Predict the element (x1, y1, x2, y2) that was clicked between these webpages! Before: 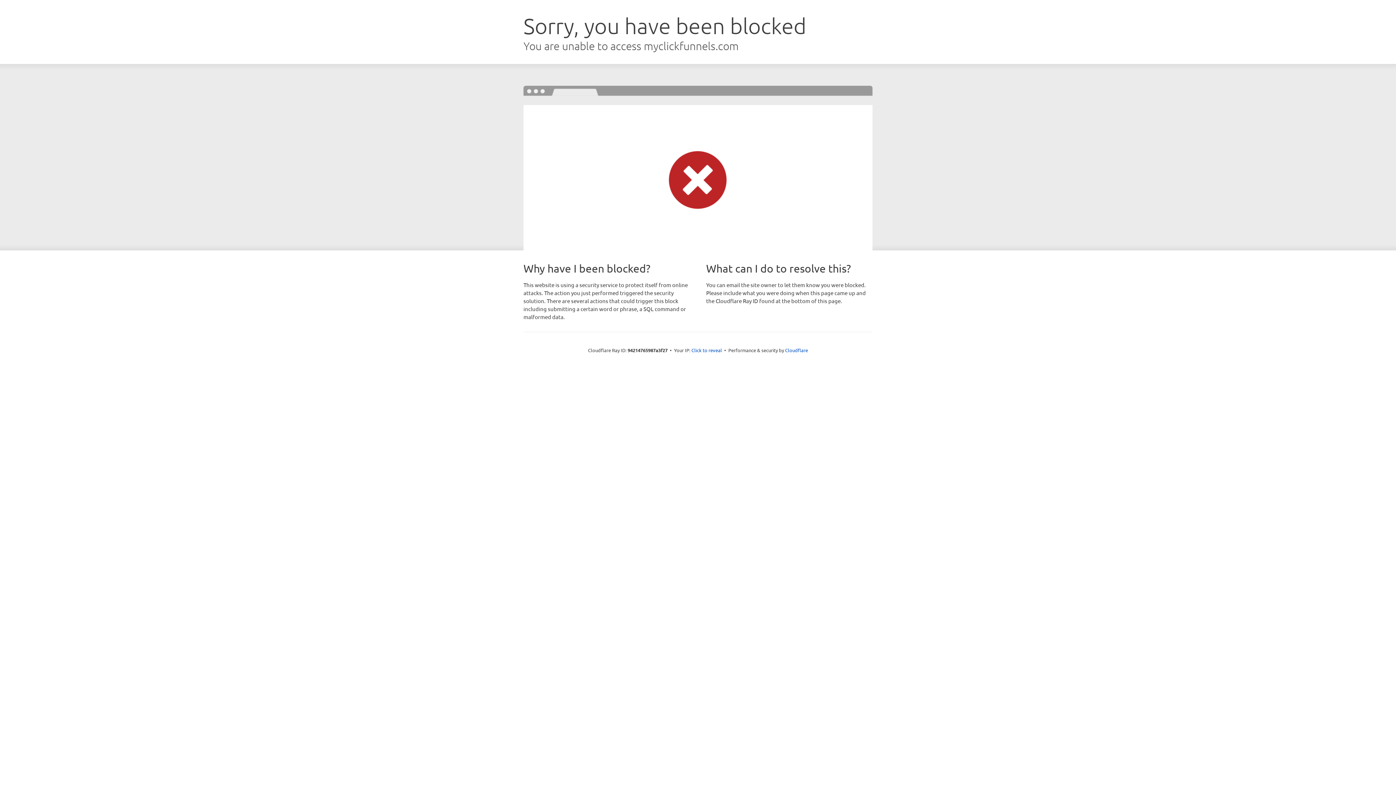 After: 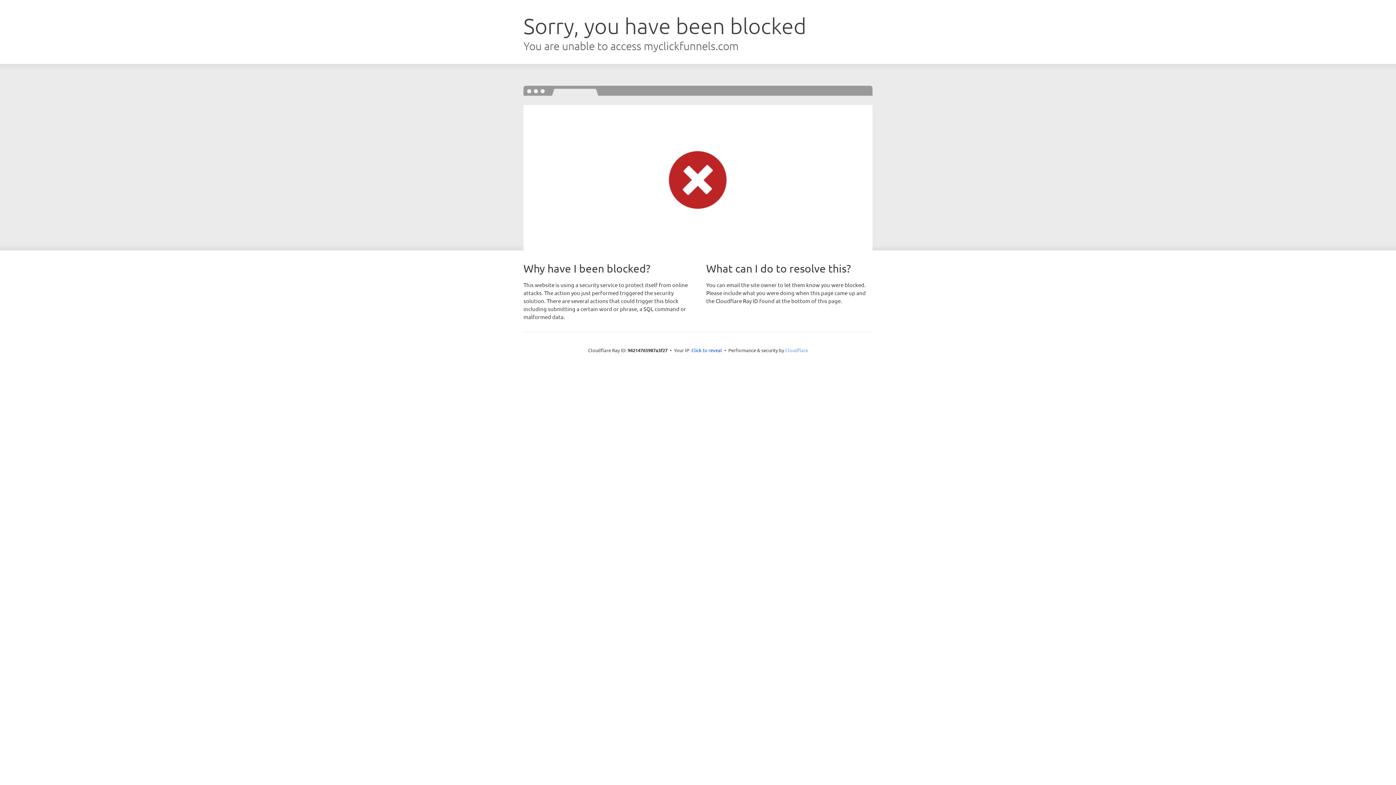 Action: label: Cloudflare bbox: (785, 347, 808, 353)